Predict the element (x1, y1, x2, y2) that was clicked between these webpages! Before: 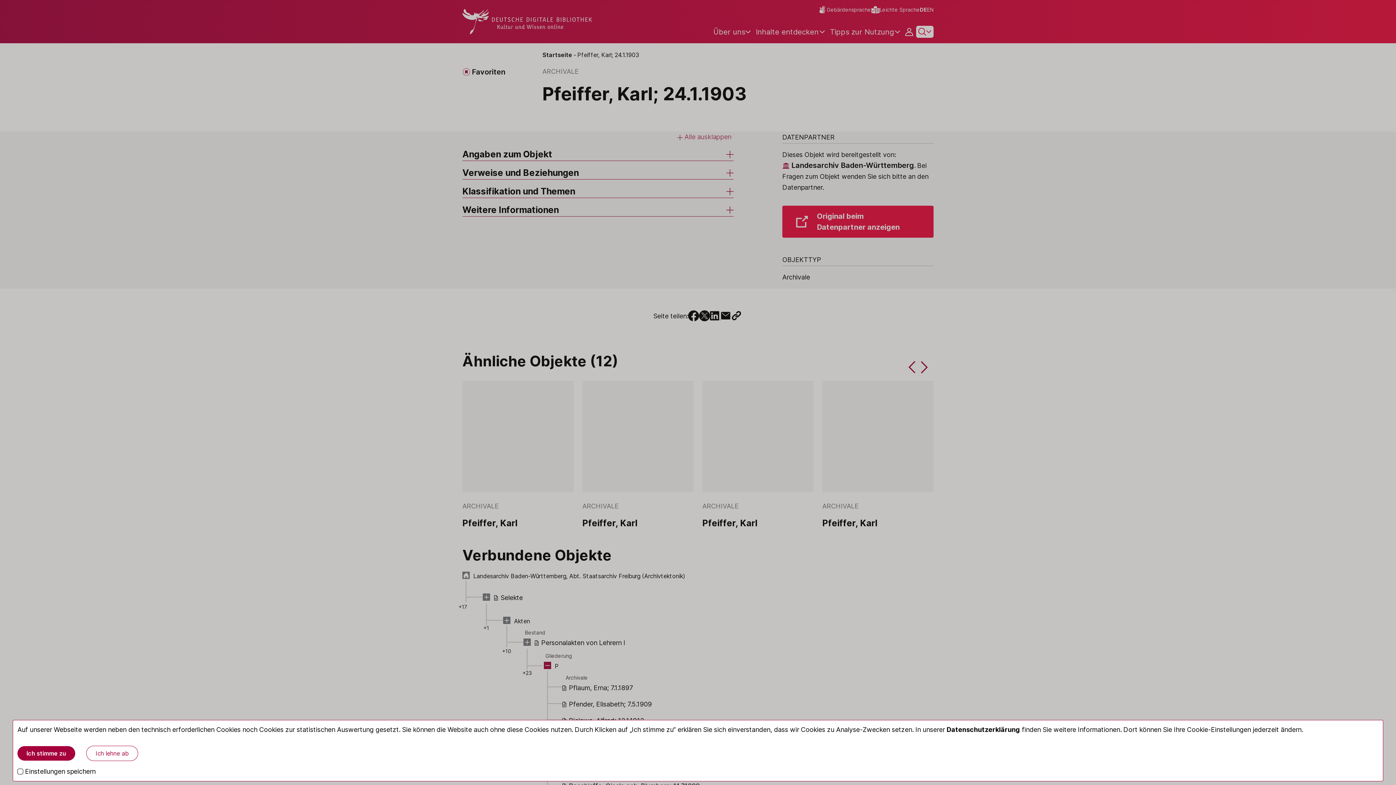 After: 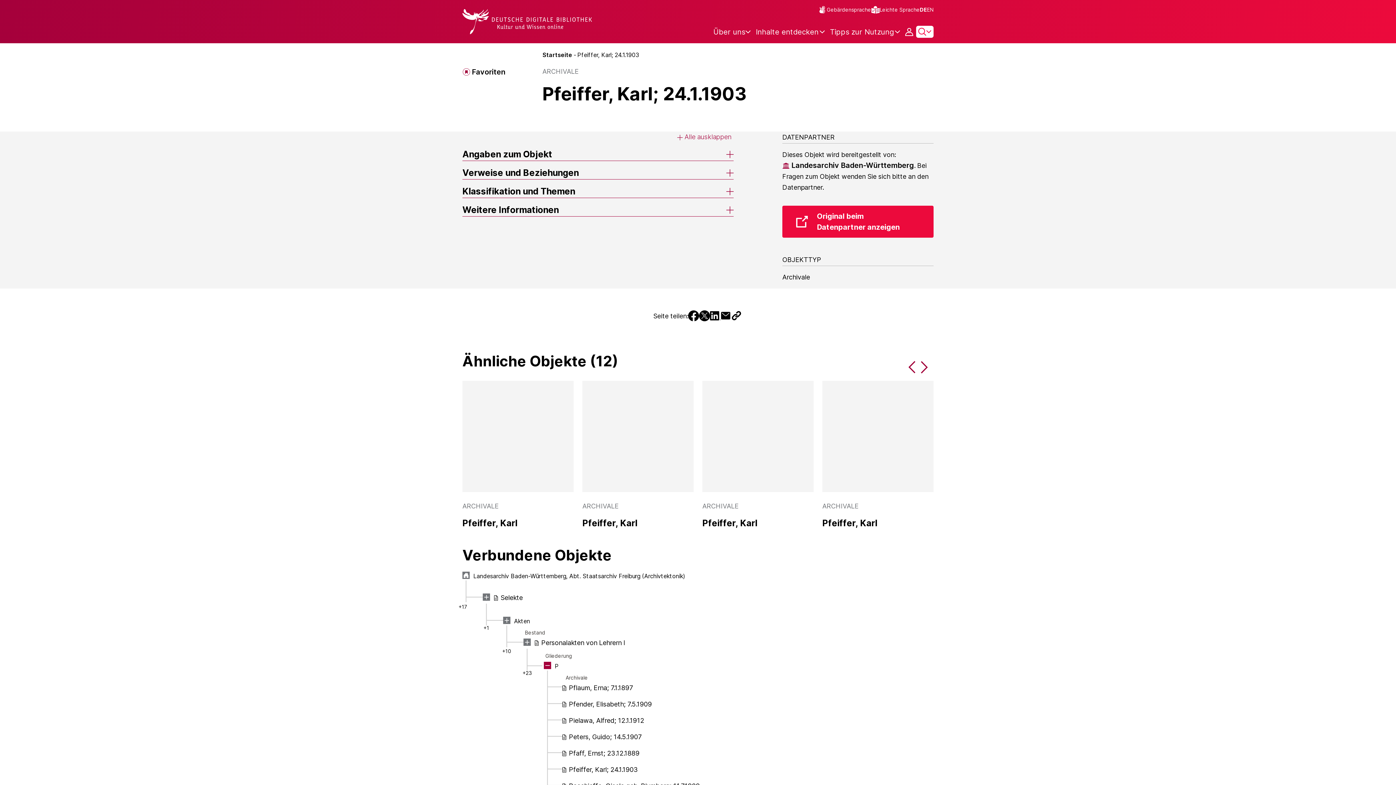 Action: bbox: (86, 746, 138, 761) label: Ich lehne ab